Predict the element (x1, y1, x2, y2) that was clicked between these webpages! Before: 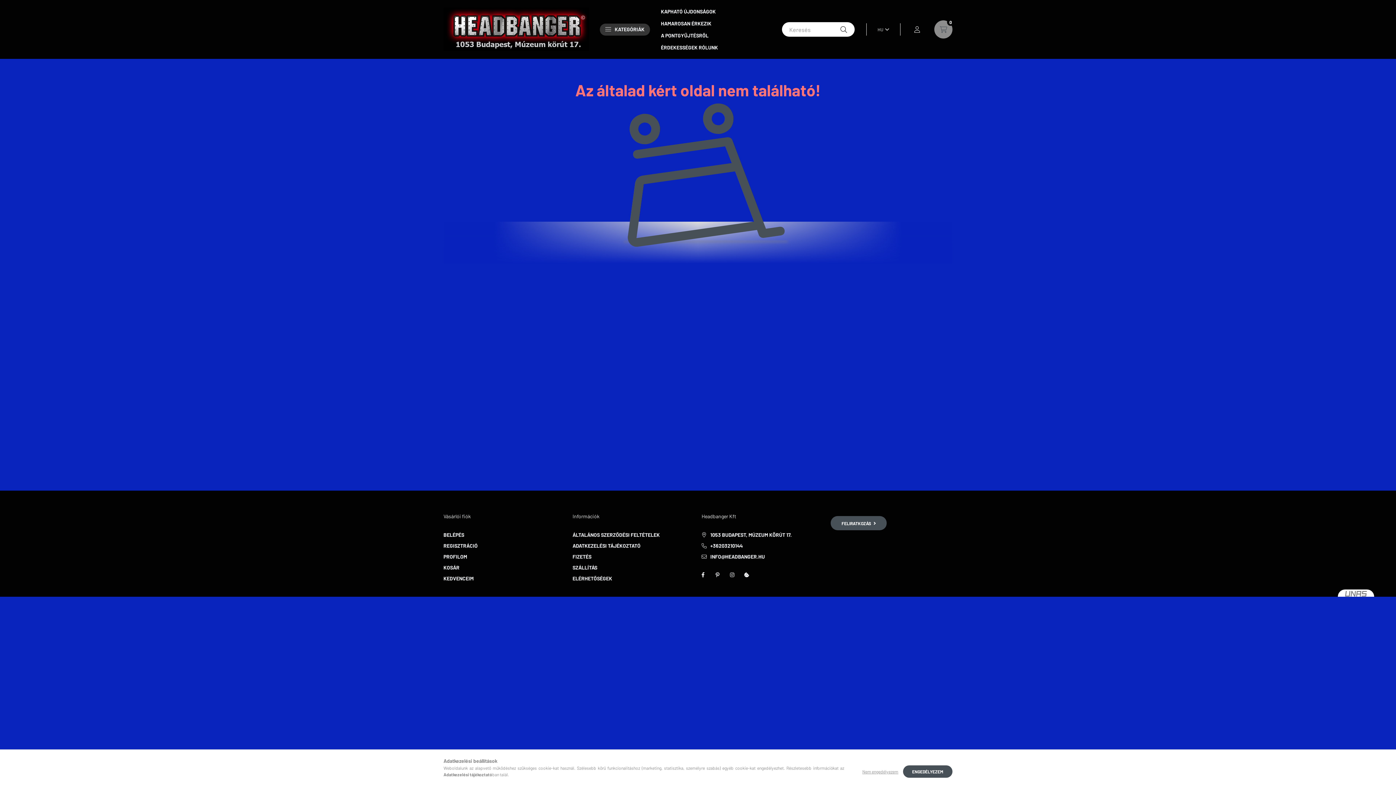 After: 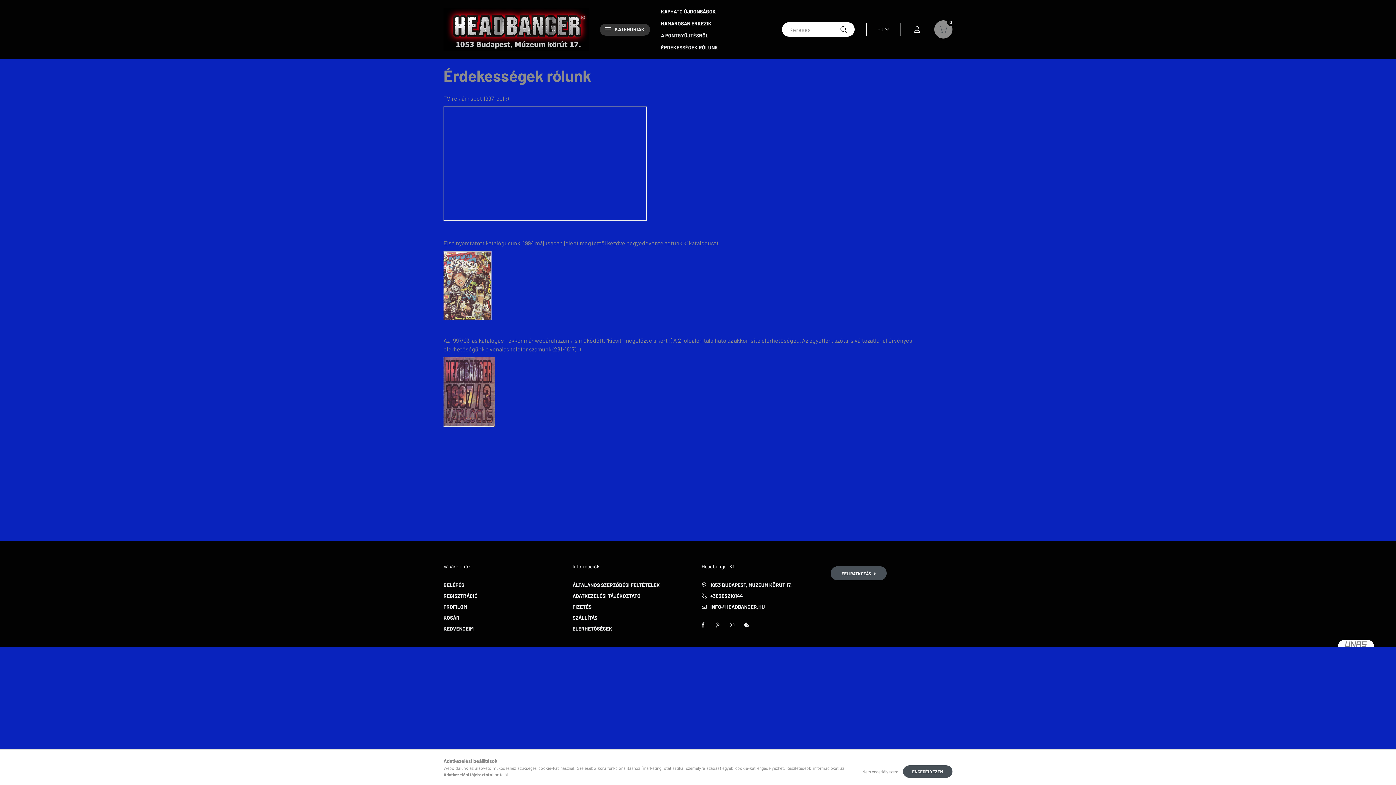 Action: label: ÉRDEKESSÉGEK RÓLUNK bbox: (655, 41, 723, 53)